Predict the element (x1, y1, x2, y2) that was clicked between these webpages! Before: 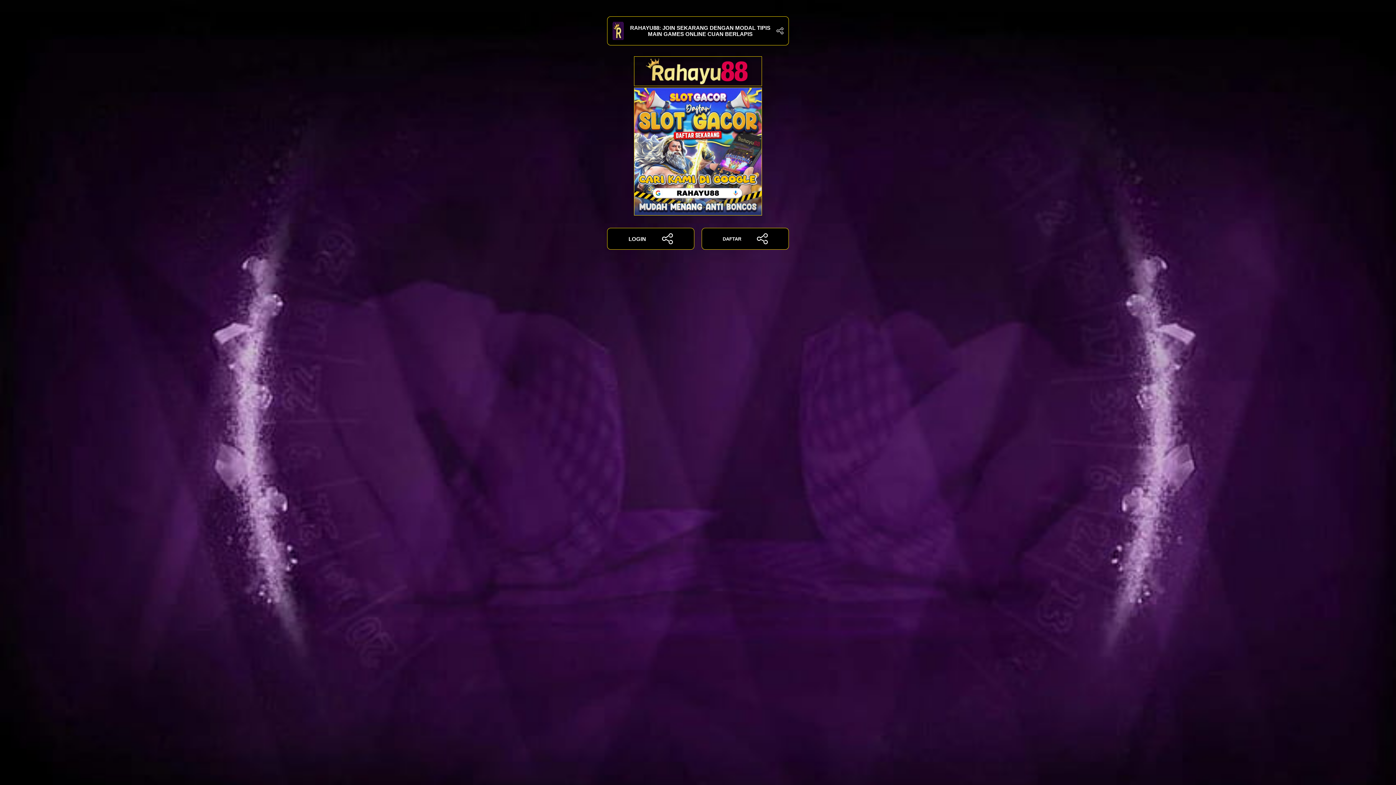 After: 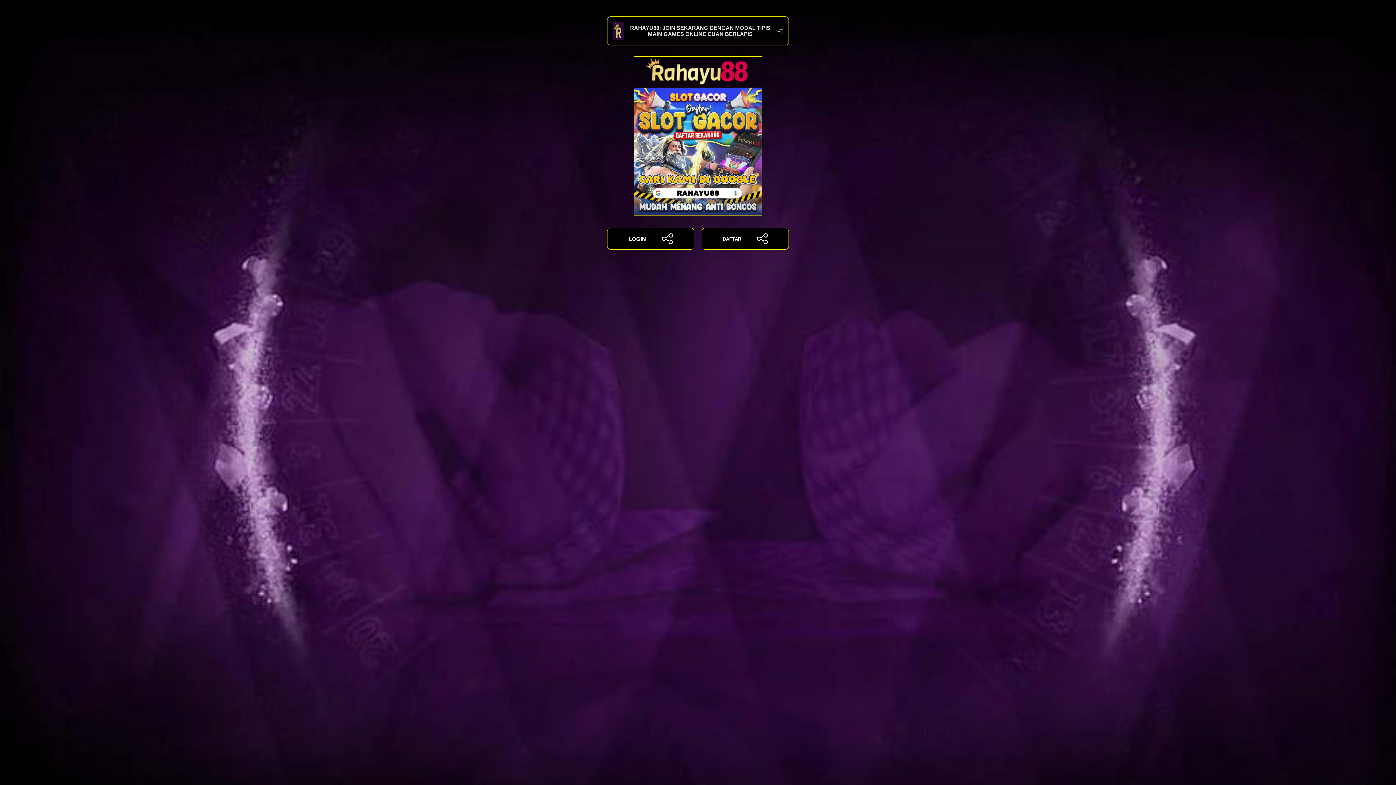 Action: label: RAHAYU88: JOIN SEKARANG DENGAN MODAL TIPIS MAIN GAMES ONLINE CUAN BERLAPIS bbox: (607, 16, 789, 45)